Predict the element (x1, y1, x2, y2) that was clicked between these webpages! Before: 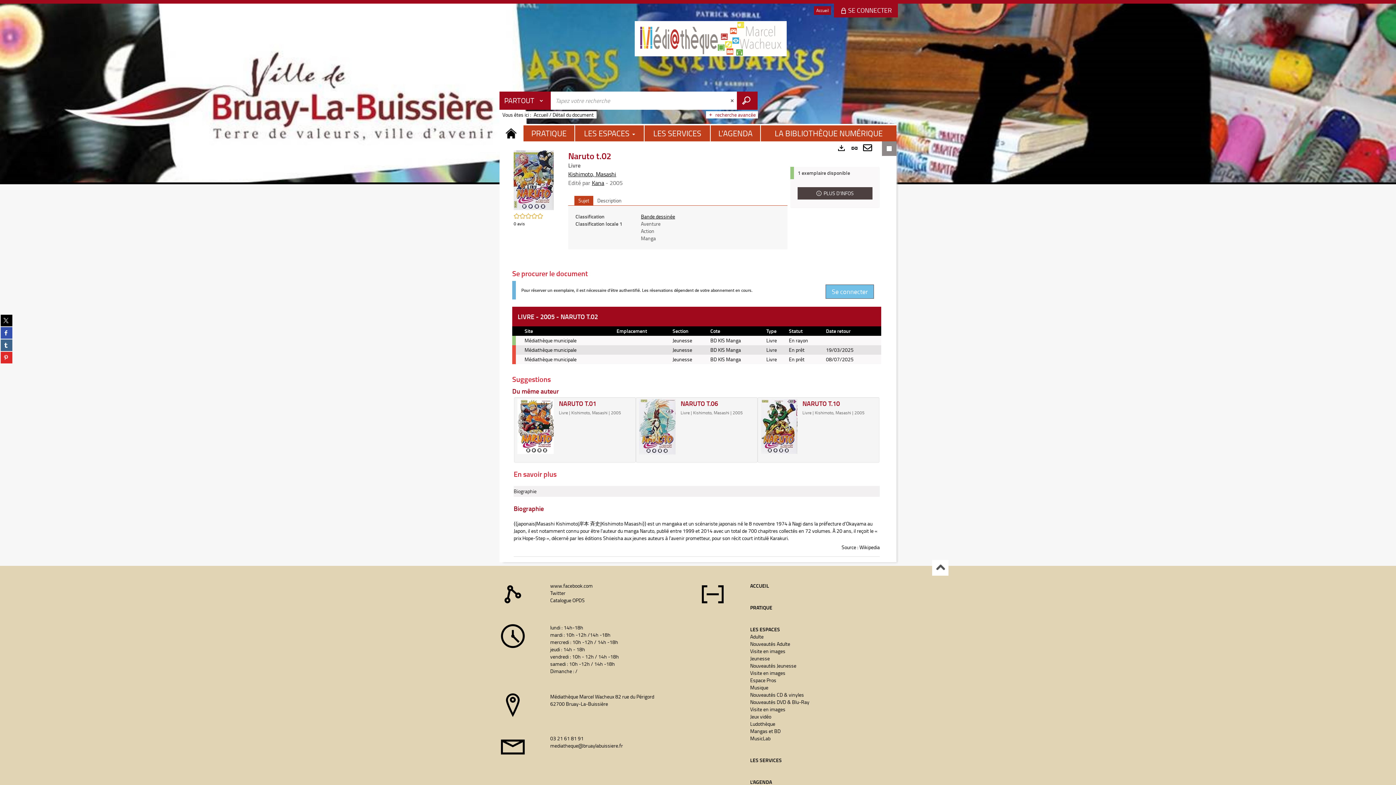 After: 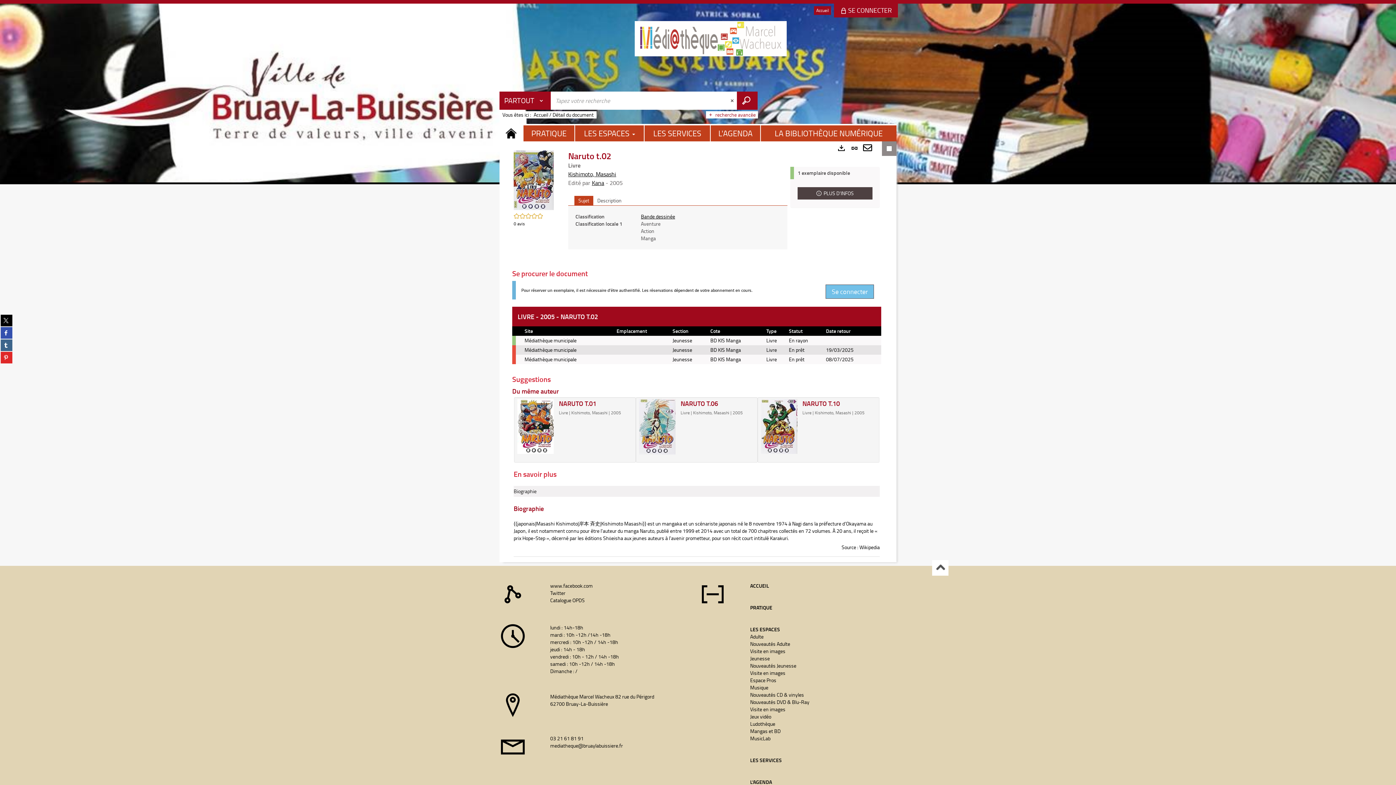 Action: bbox: (932, 560, 948, 576) label: Remonter en haut de page